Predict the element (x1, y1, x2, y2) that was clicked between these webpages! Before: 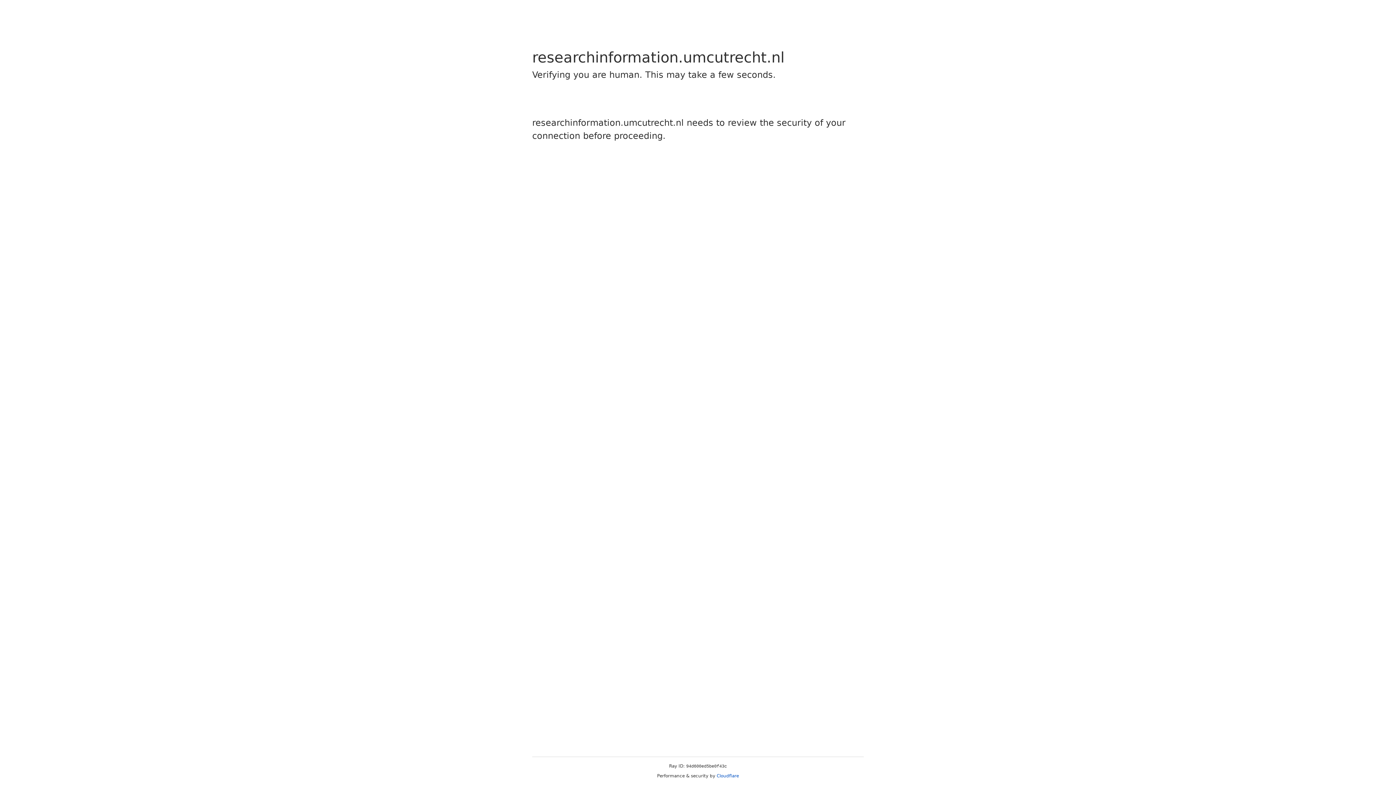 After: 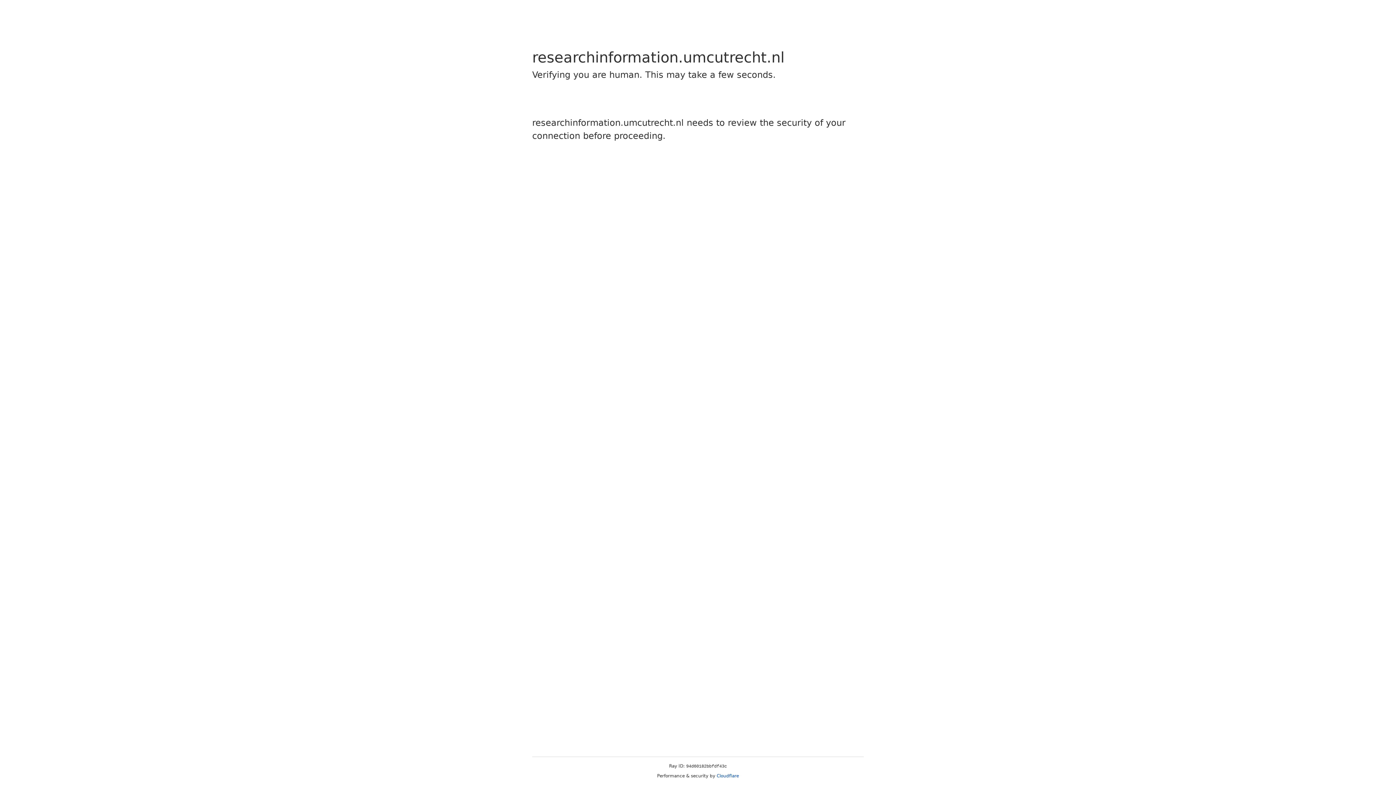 Action: bbox: (716, 773, 739, 778) label: Cloudflare